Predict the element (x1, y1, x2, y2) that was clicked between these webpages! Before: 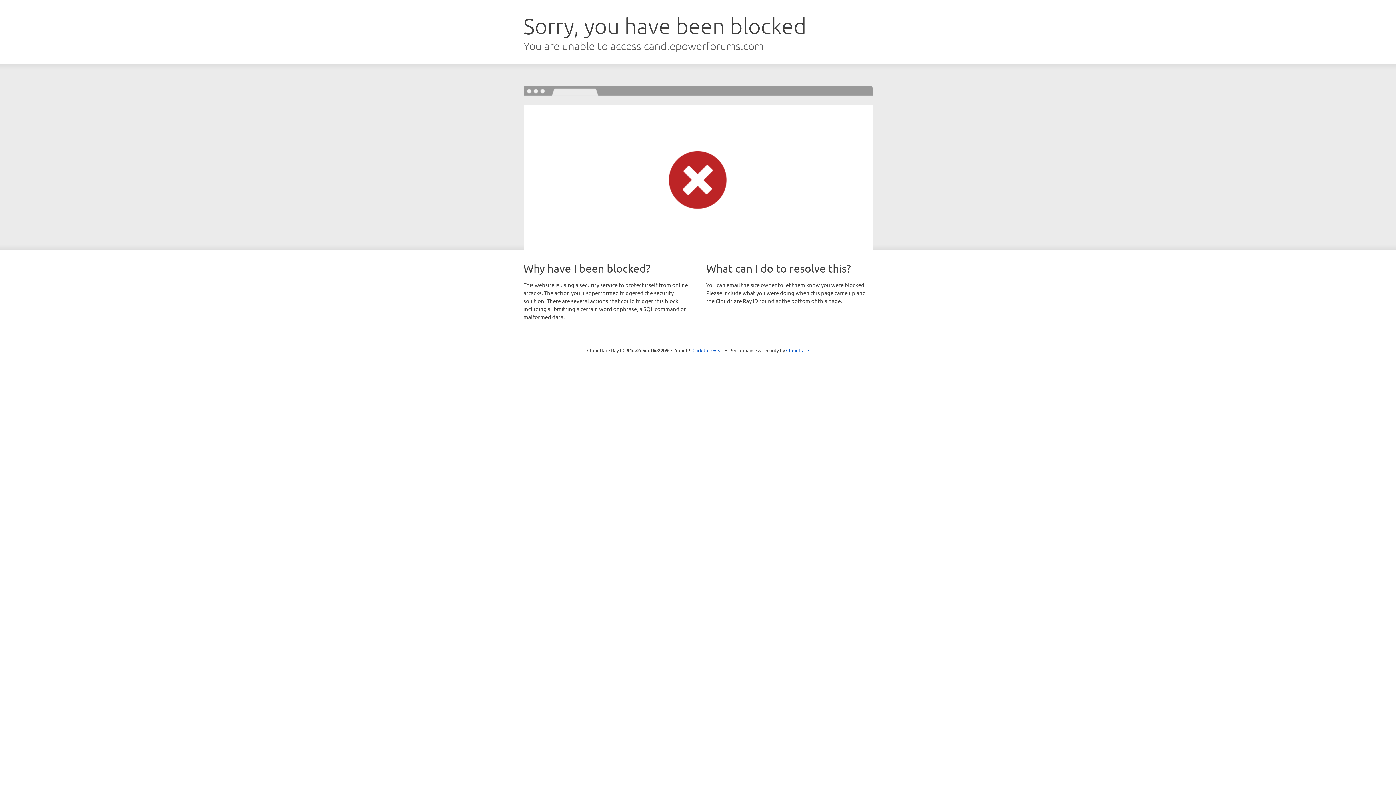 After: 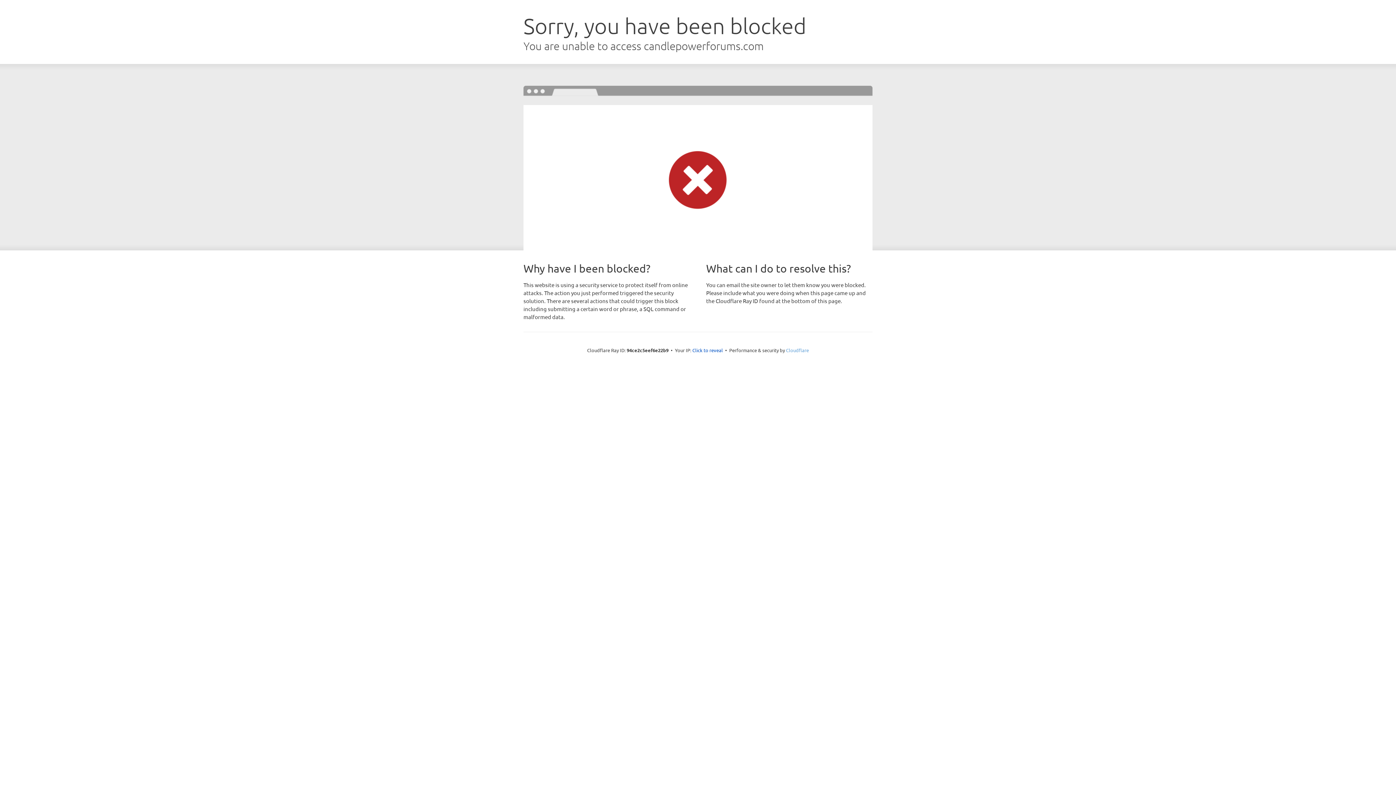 Action: bbox: (786, 347, 809, 353) label: Cloudflare